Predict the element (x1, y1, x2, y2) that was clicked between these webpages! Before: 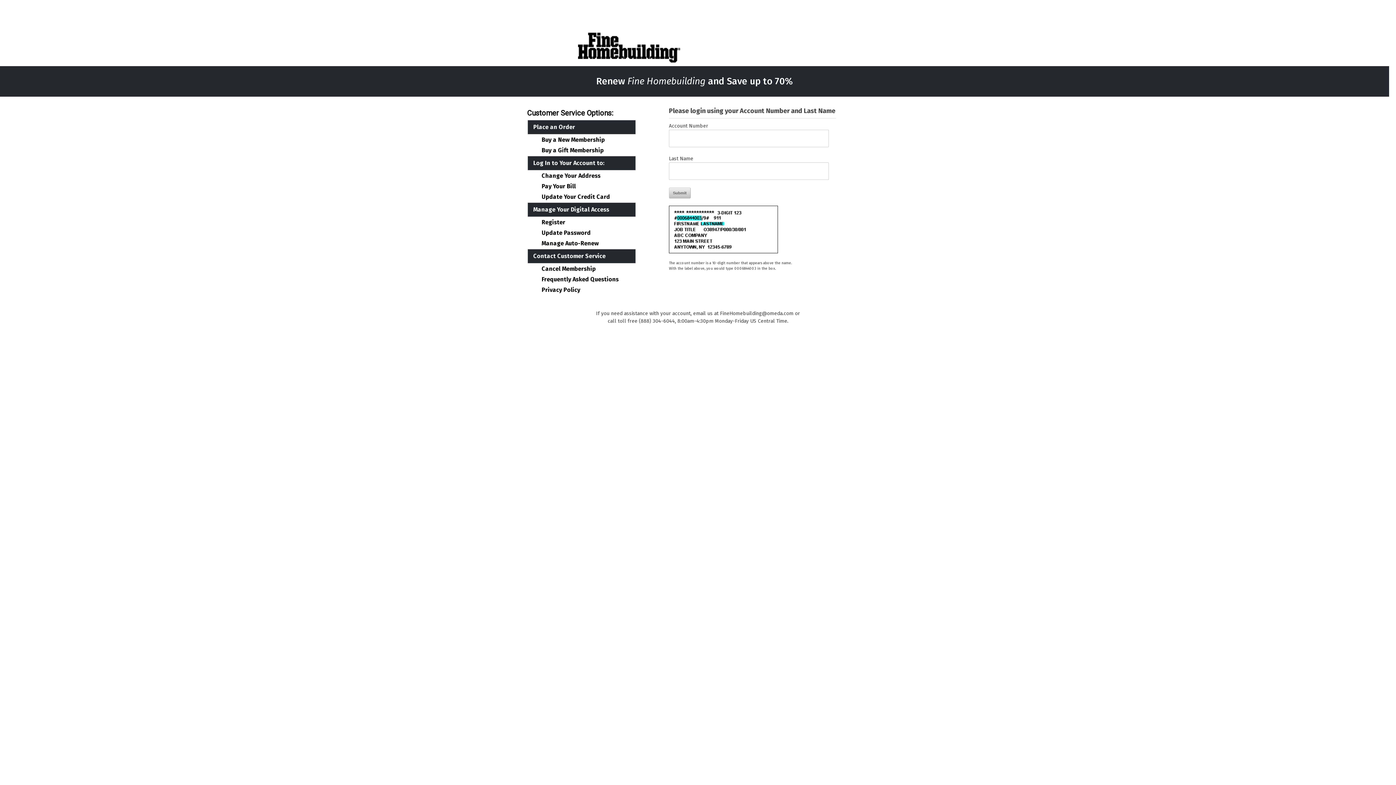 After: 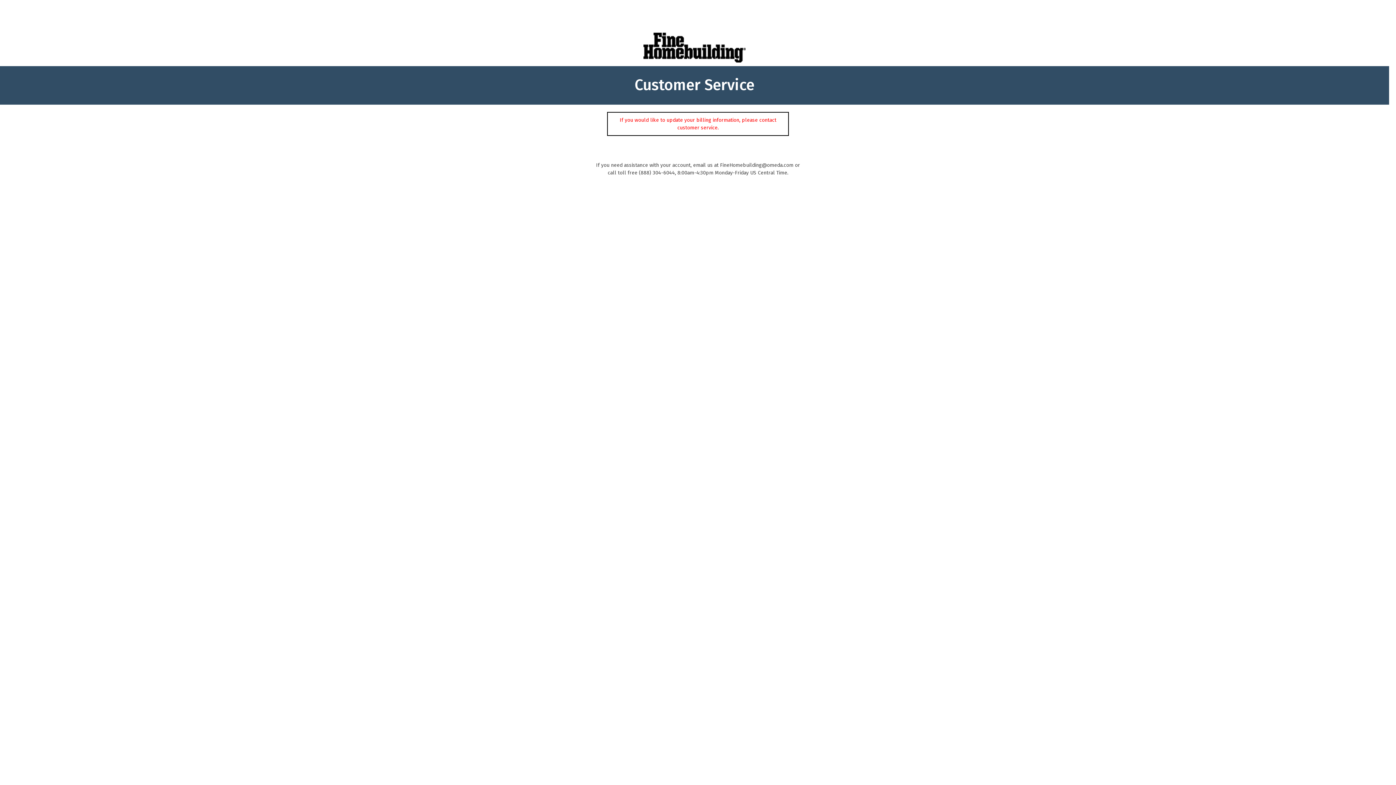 Action: label: Update Your Credit Card bbox: (541, 193, 630, 200)